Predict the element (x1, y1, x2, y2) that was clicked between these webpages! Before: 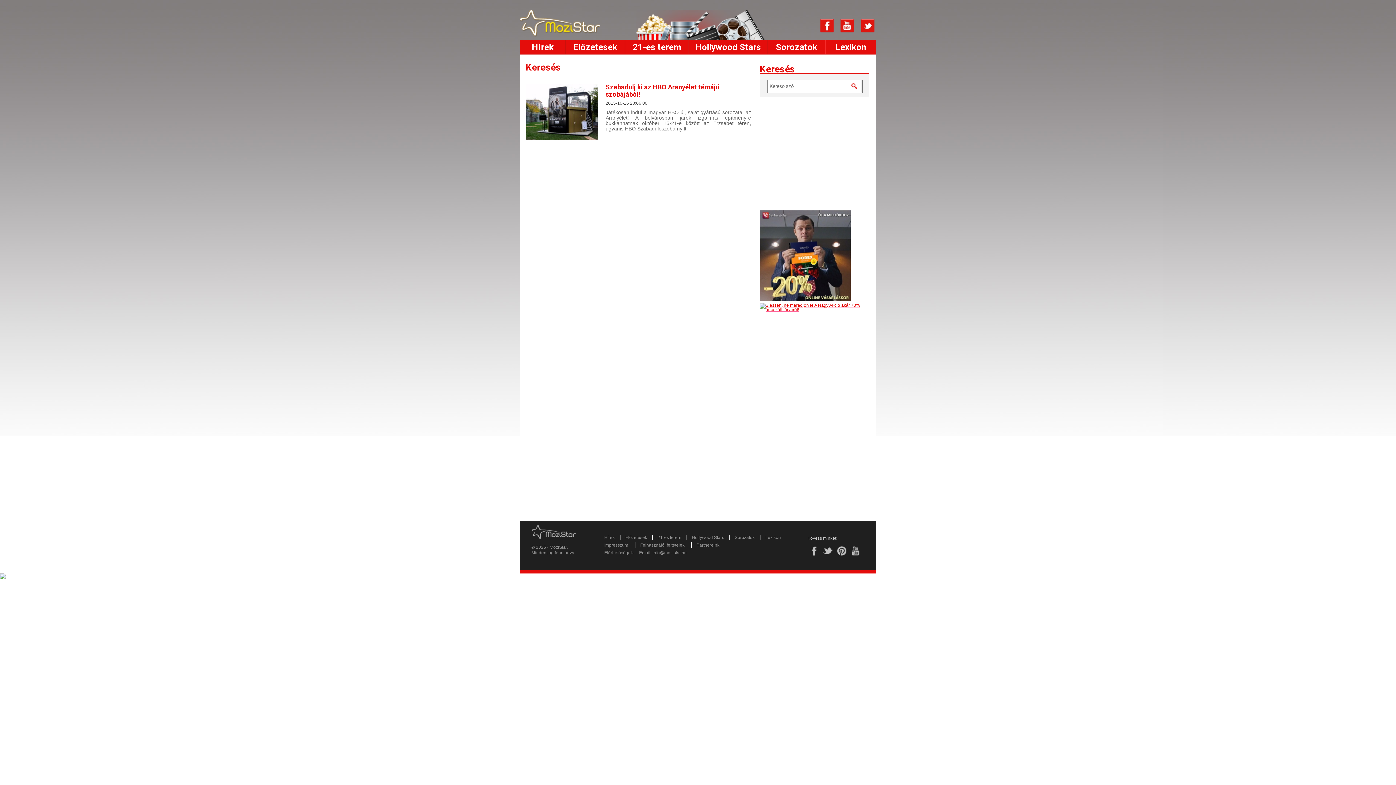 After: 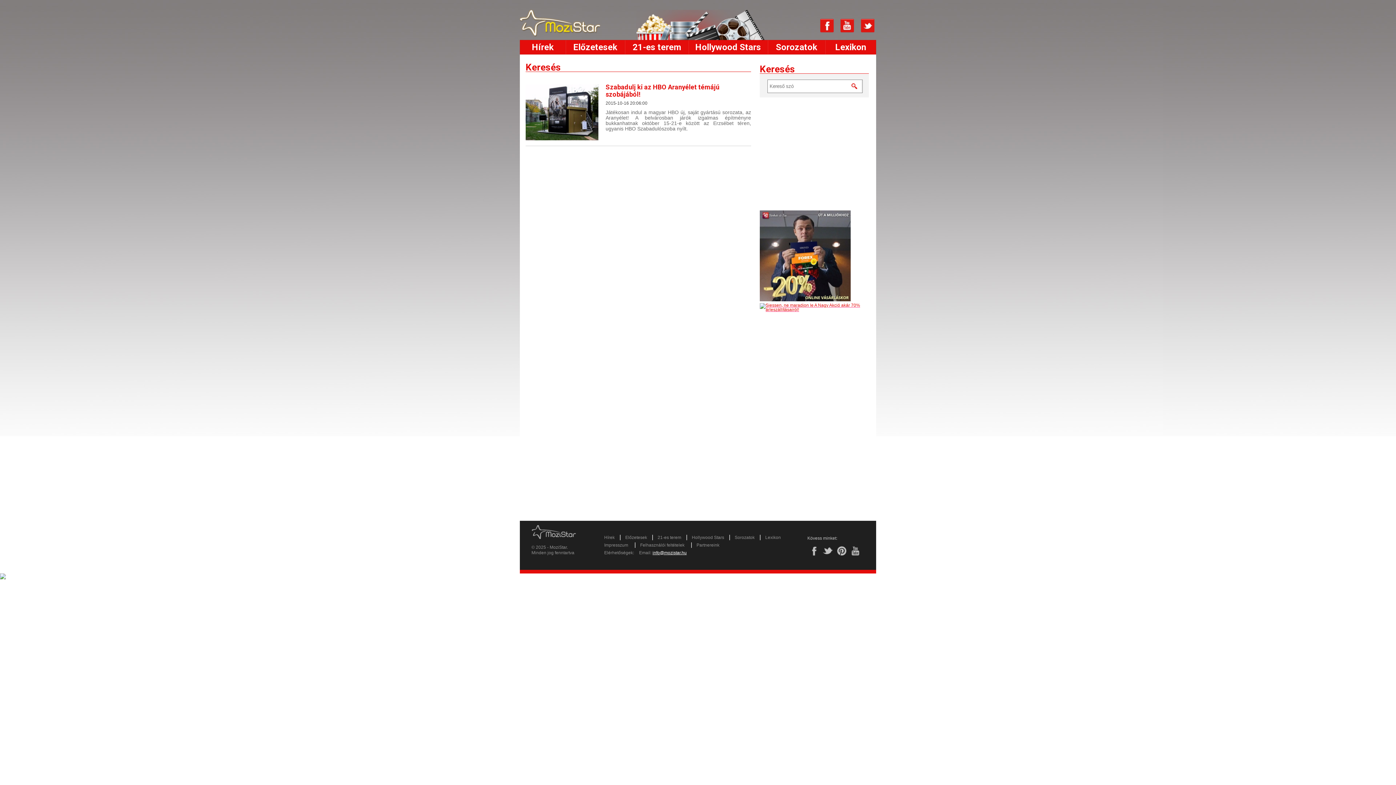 Action: bbox: (652, 550, 686, 555) label: info@mozistar.hu